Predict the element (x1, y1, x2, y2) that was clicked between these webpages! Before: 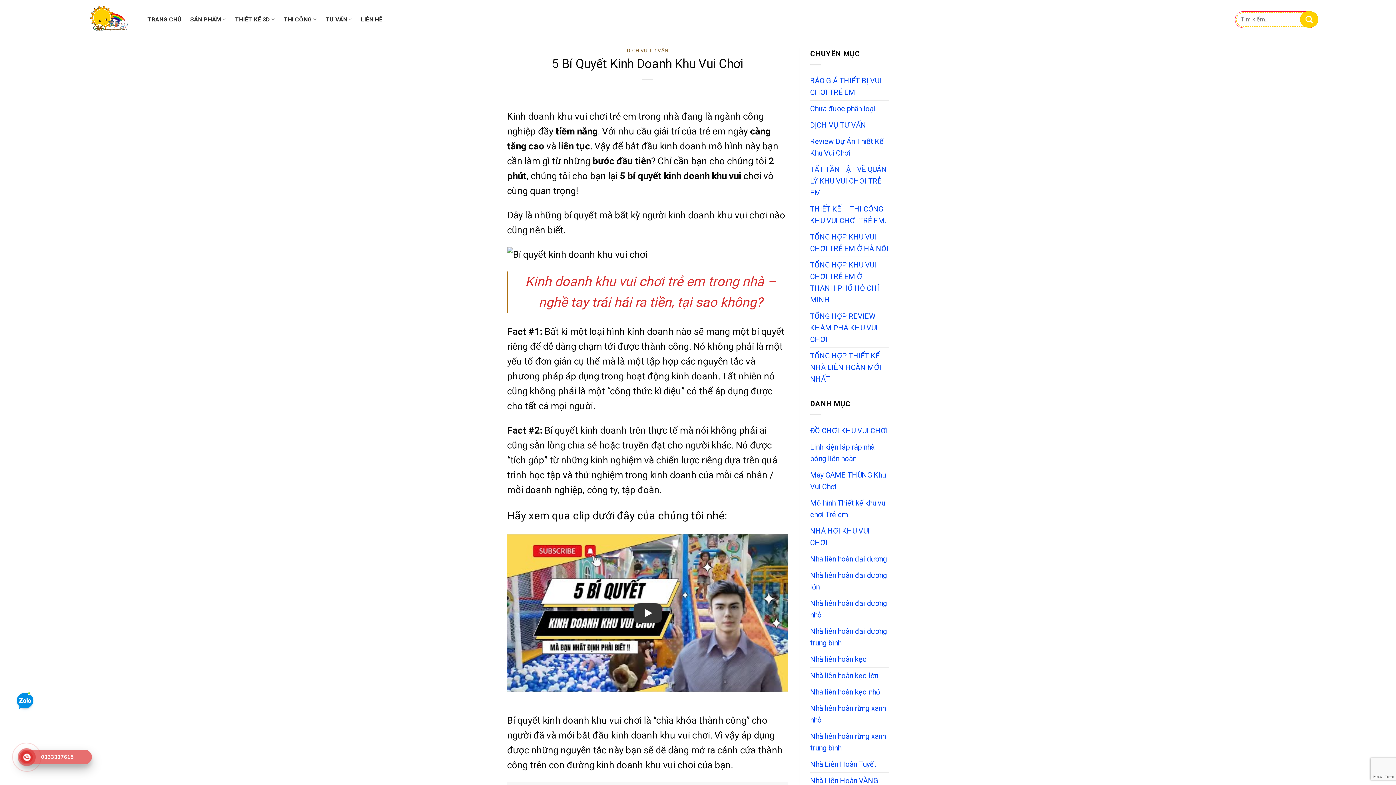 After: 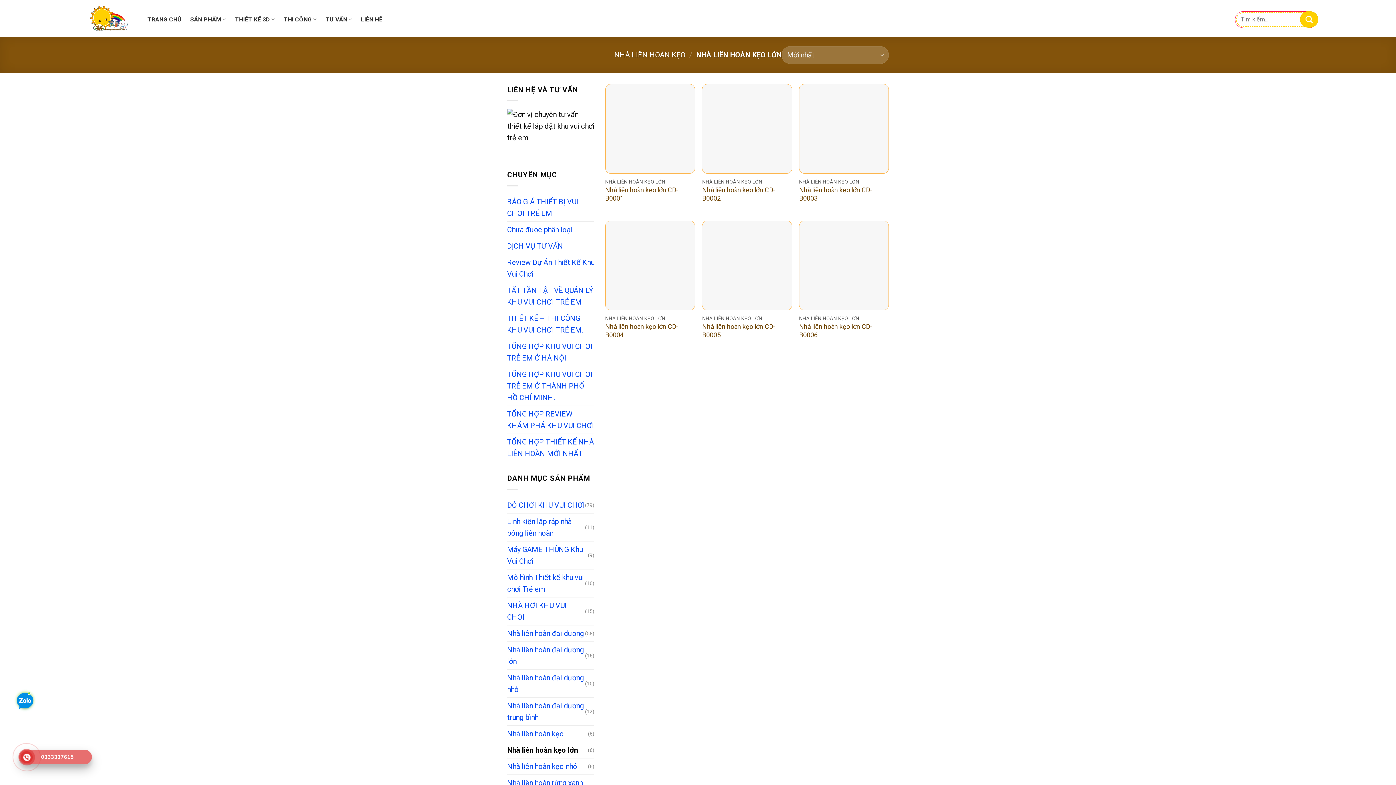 Action: bbox: (810, 668, 889, 684) label: Nhà liên hoàn kẹo lớn